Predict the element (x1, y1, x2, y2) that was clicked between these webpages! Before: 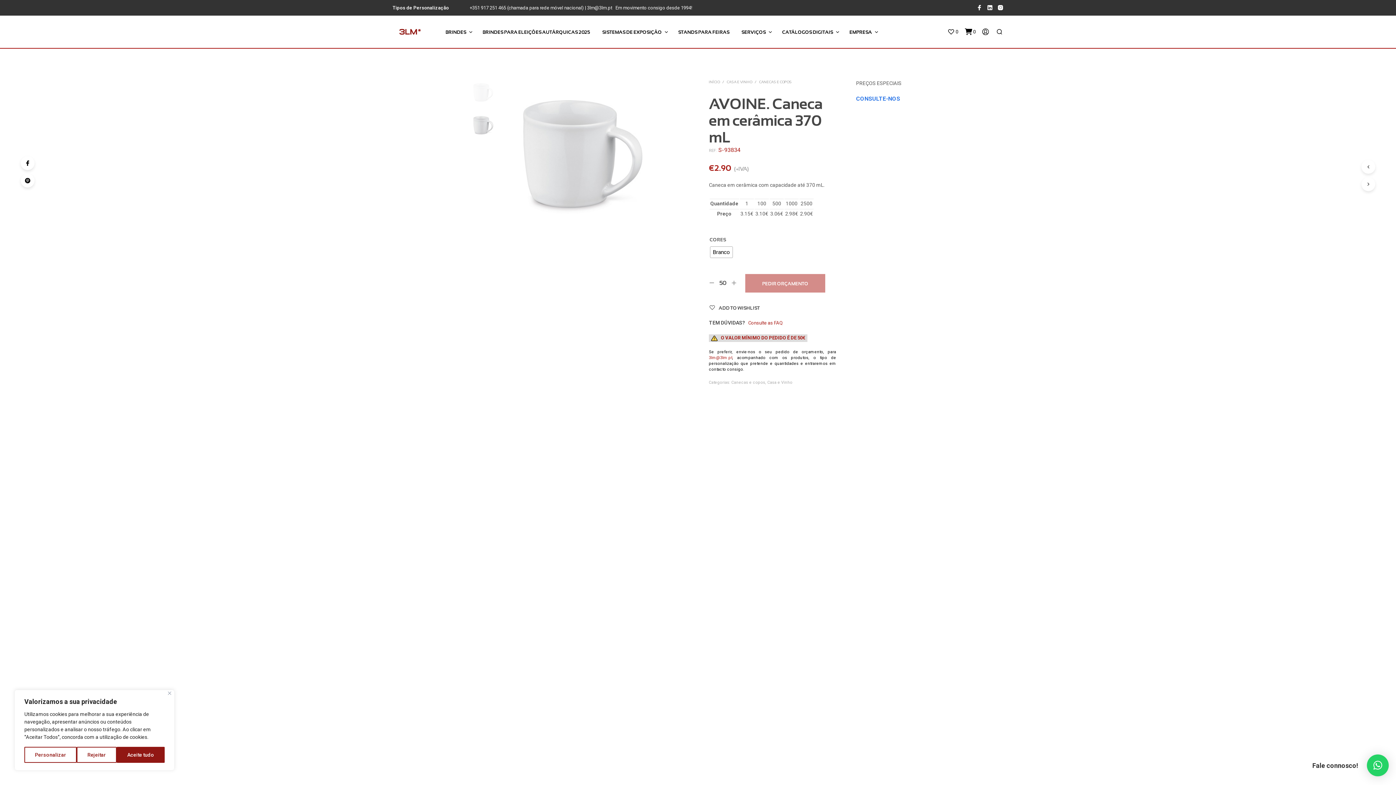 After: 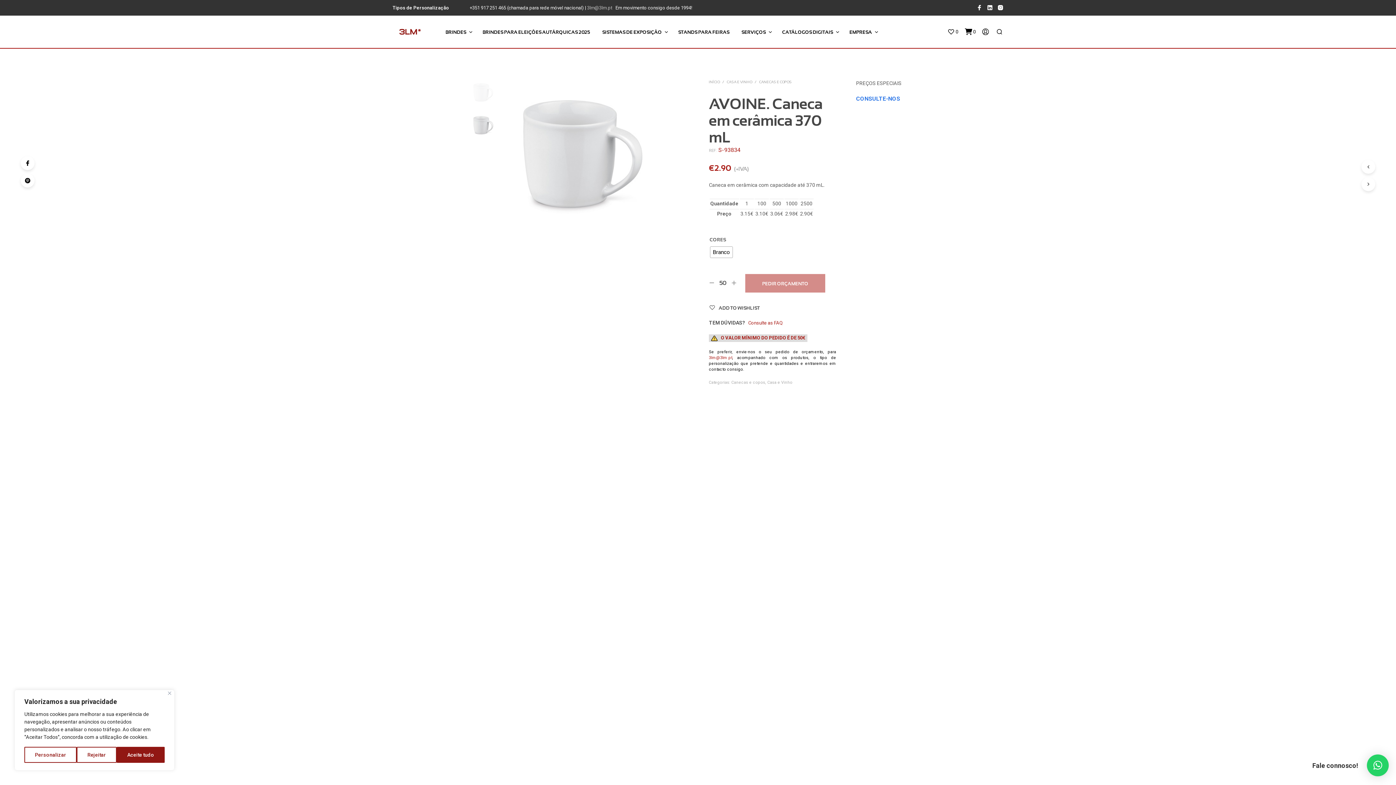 Action: label: 3lm@3lm.pt bbox: (587, 5, 612, 10)